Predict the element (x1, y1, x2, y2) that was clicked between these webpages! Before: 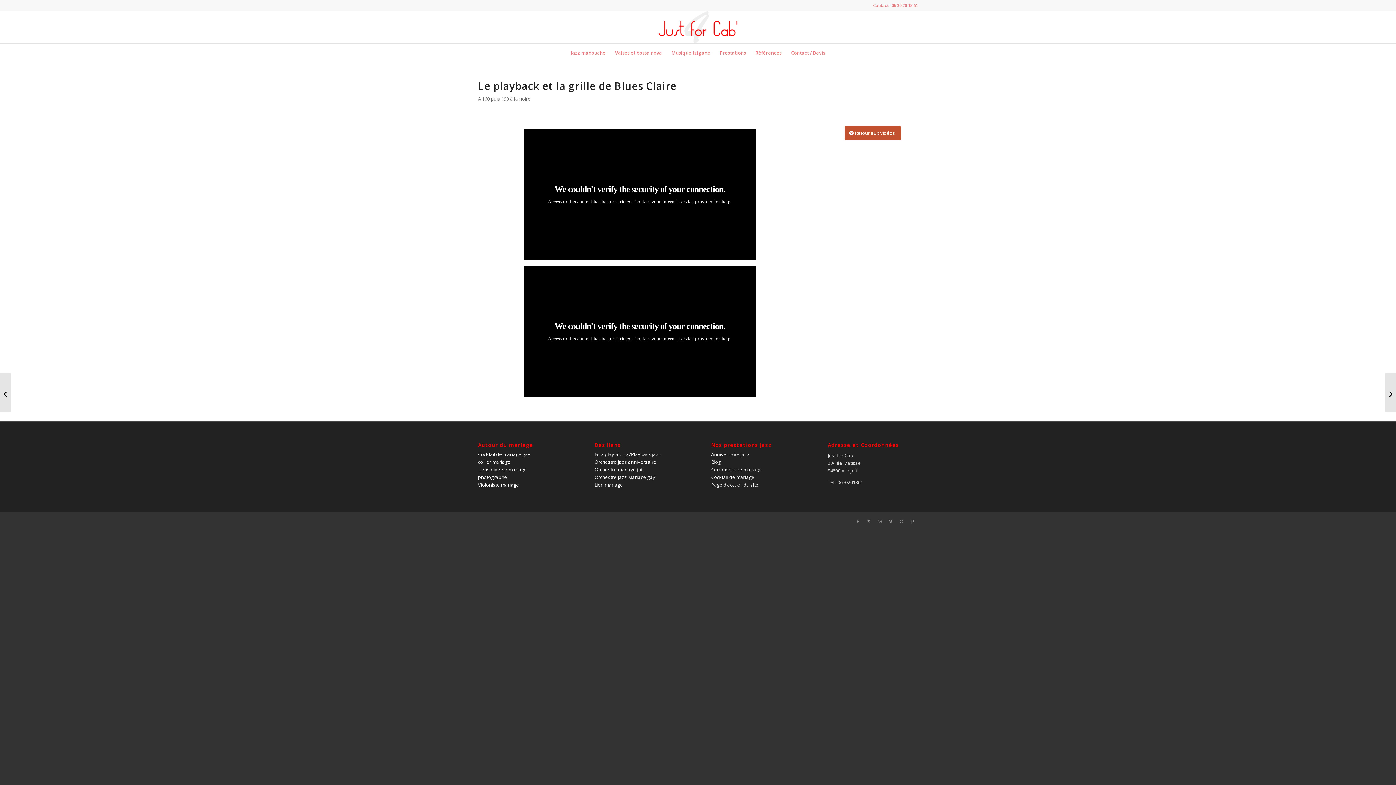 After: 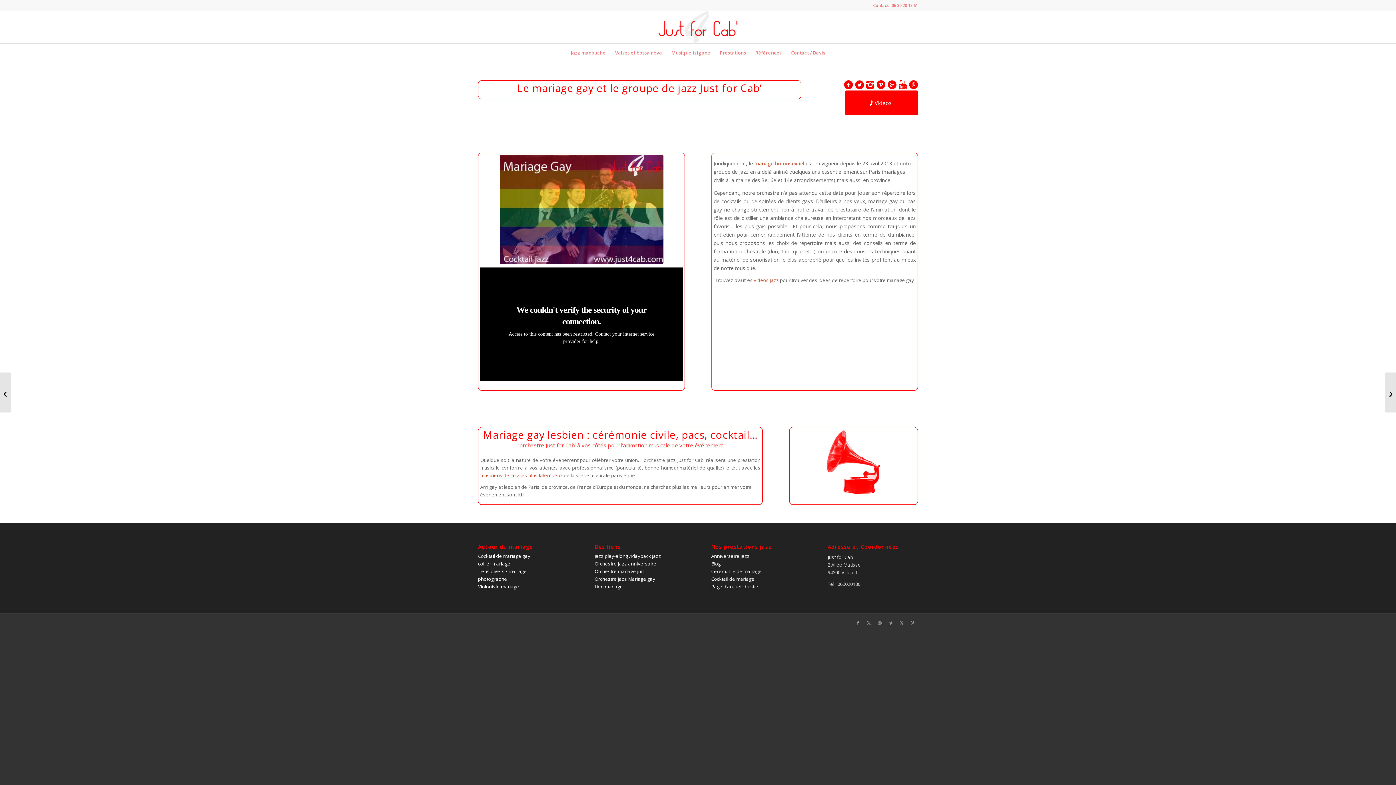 Action: bbox: (594, 474, 655, 480) label: Orchestre jazz Mariage gay